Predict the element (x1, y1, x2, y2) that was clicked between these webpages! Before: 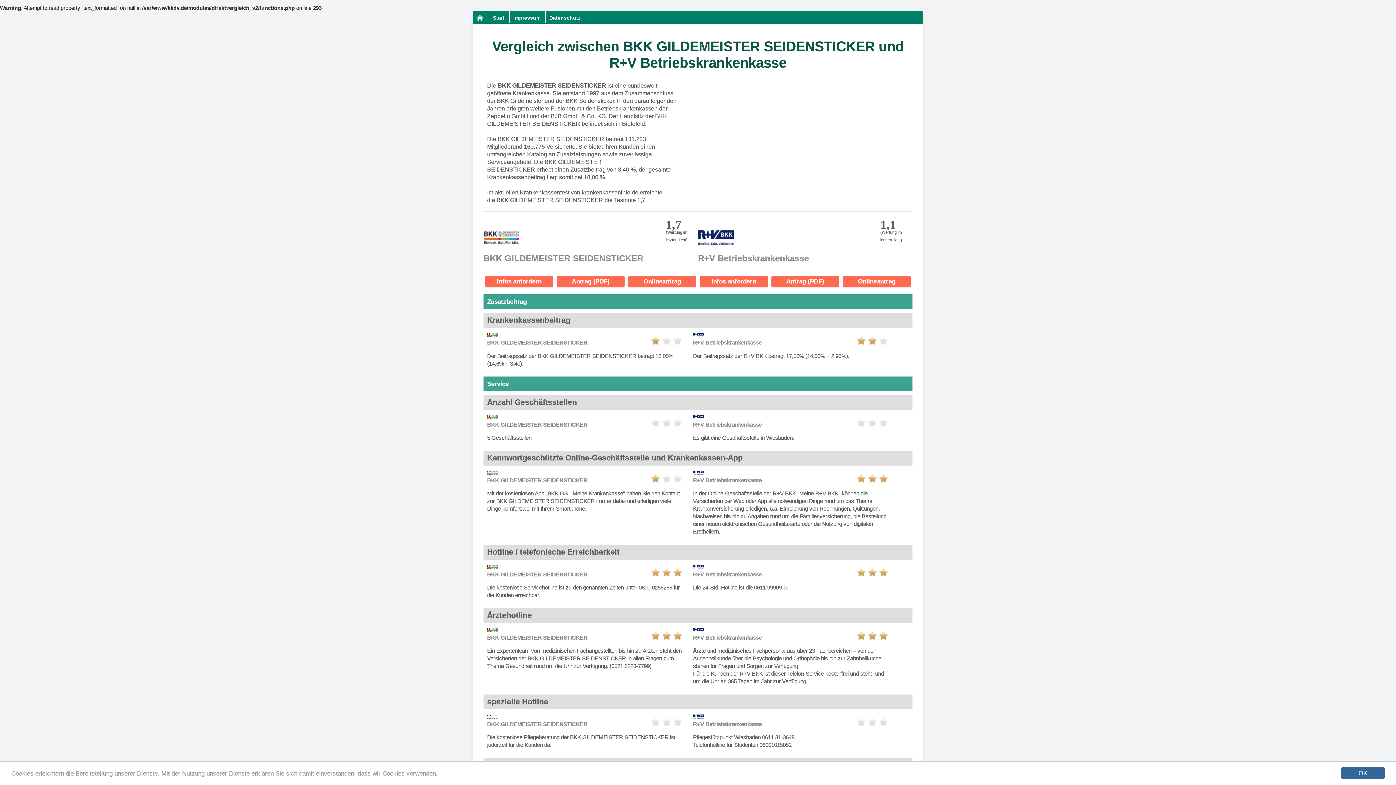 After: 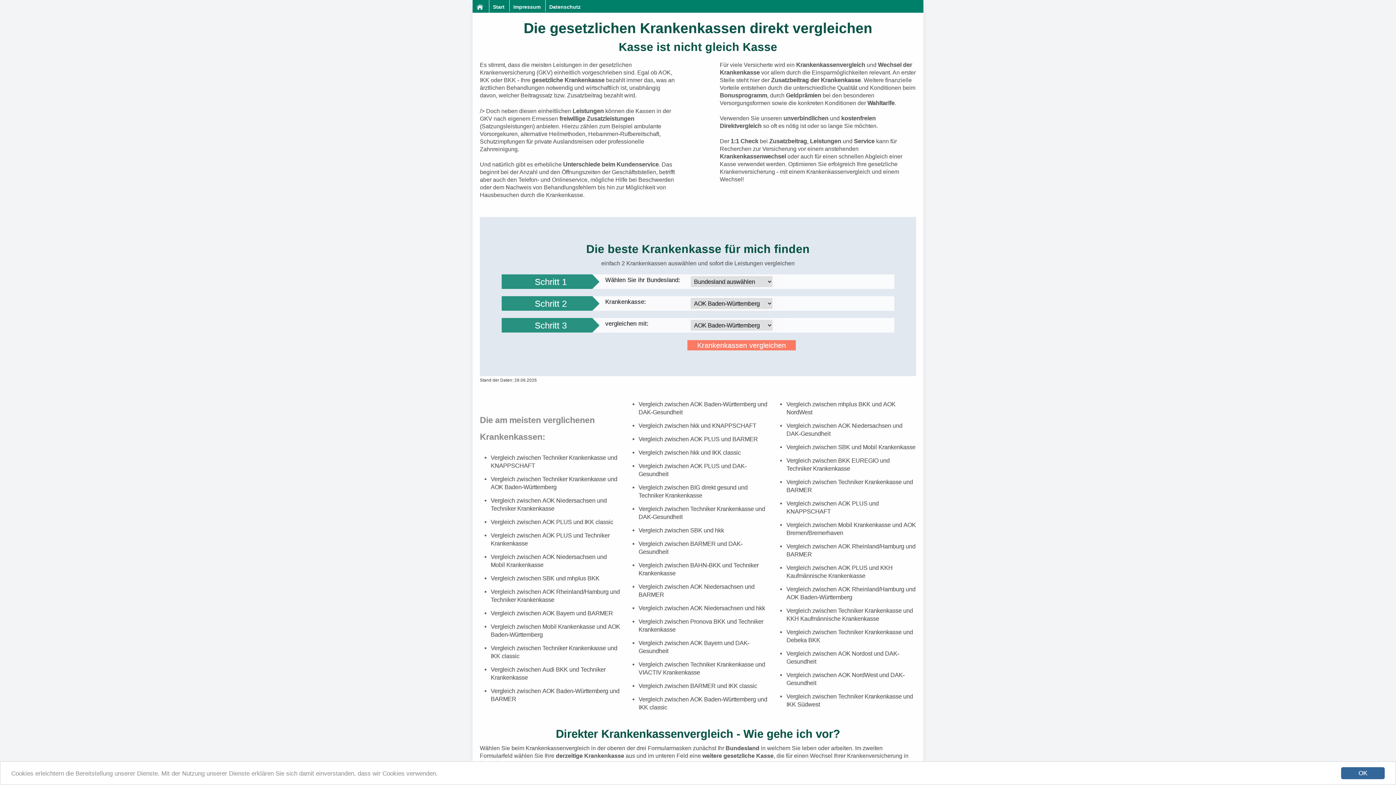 Action: label: Start
(current) bbox: (474, 15, 486, 20)